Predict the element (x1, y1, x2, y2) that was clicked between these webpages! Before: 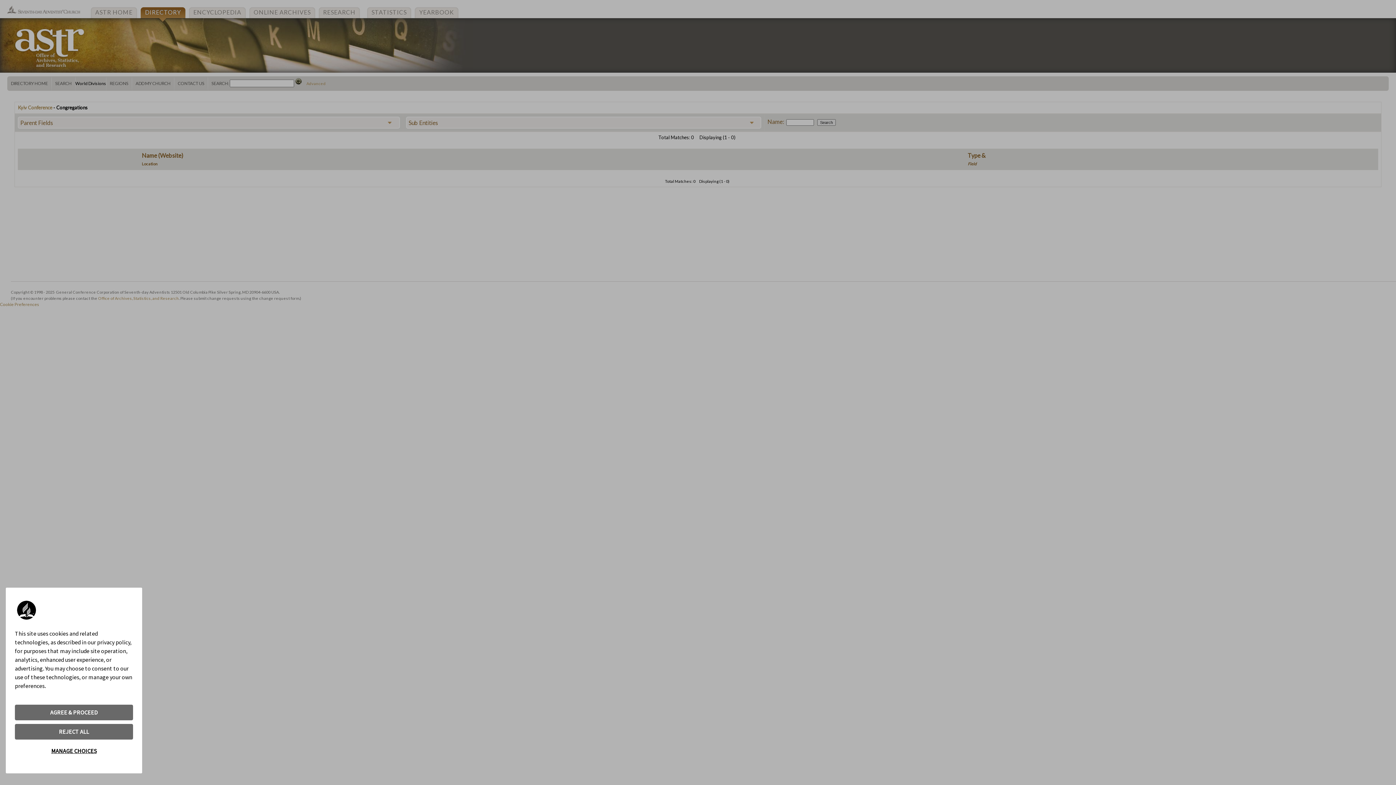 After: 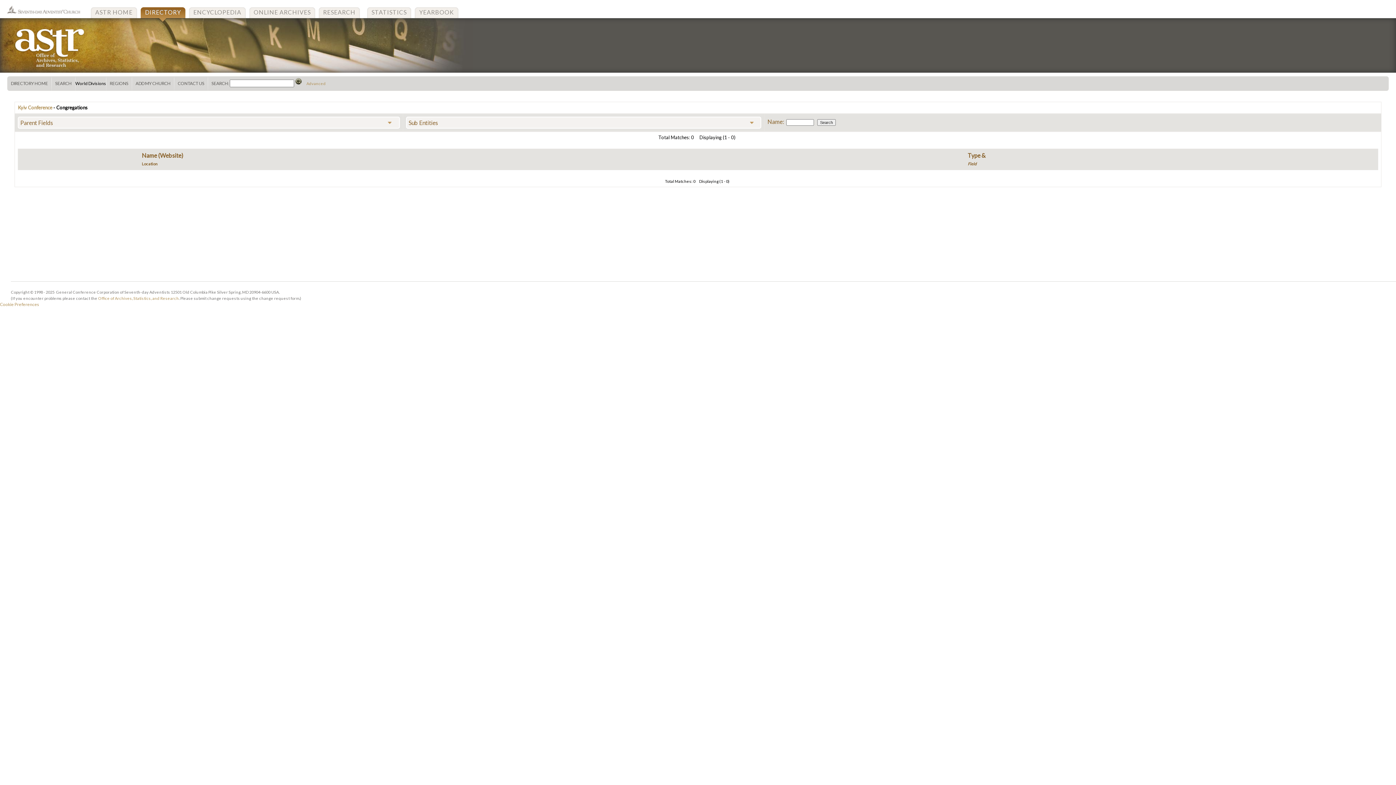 Action: bbox: (14, 705, 133, 720) label: AGREE & PROCEED